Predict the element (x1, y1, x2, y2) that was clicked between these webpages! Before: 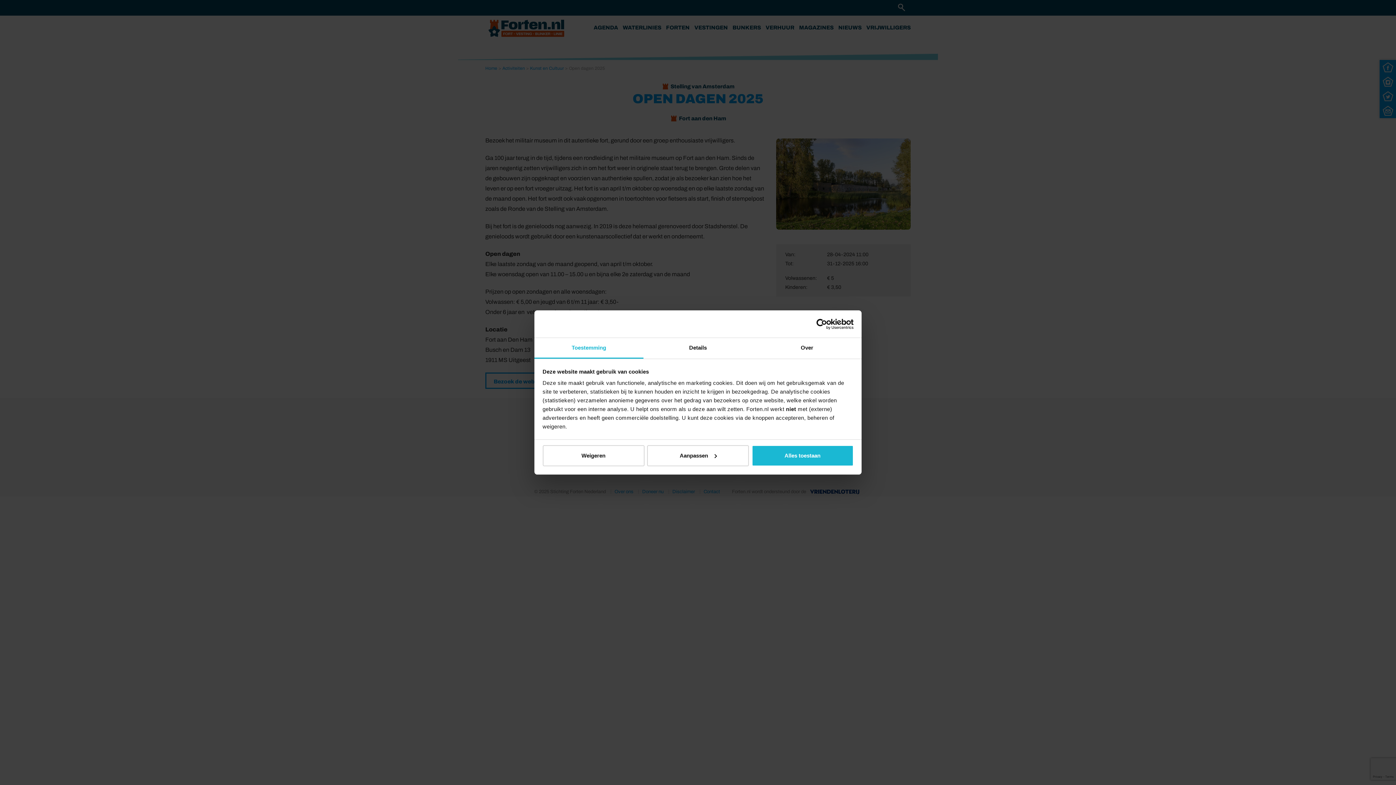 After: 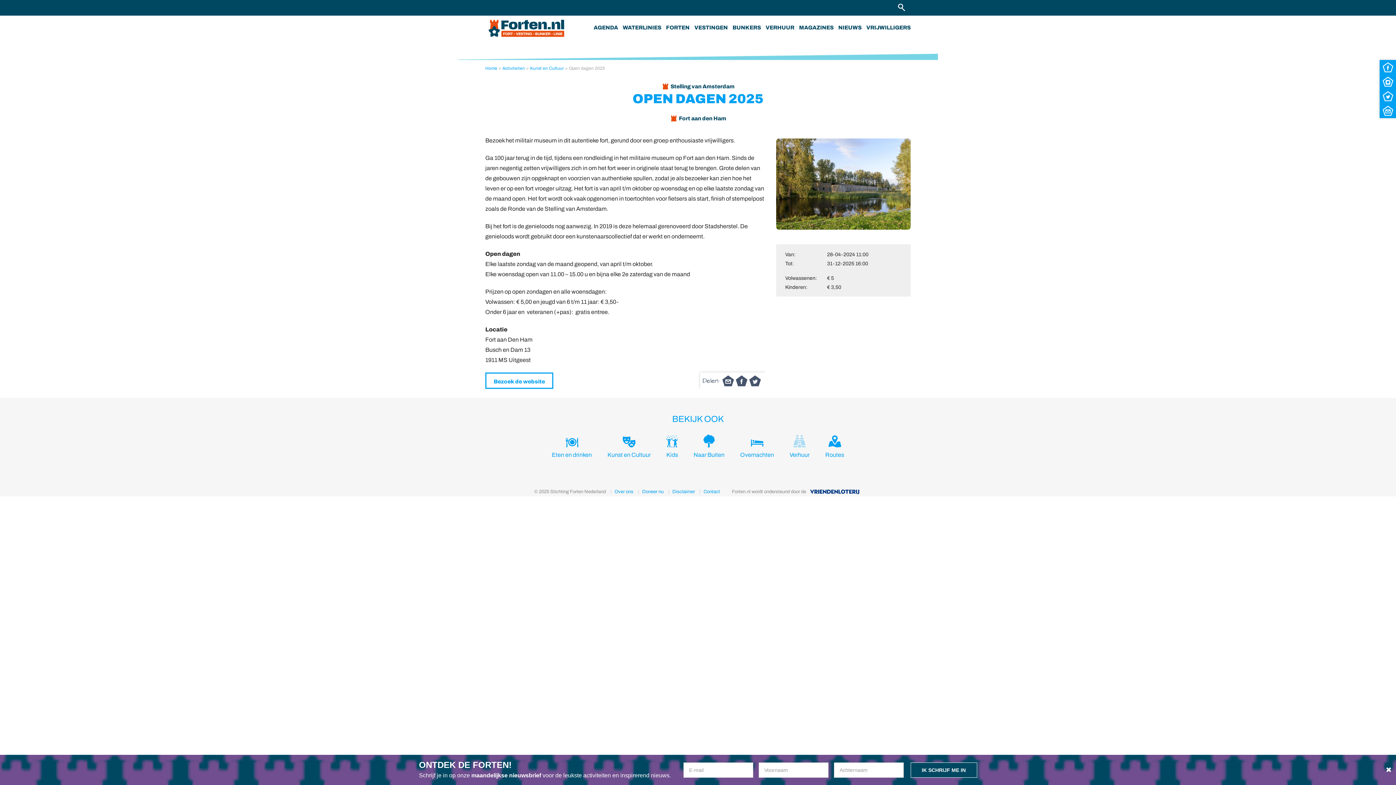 Action: label: Alles toestaan bbox: (751, 445, 853, 466)